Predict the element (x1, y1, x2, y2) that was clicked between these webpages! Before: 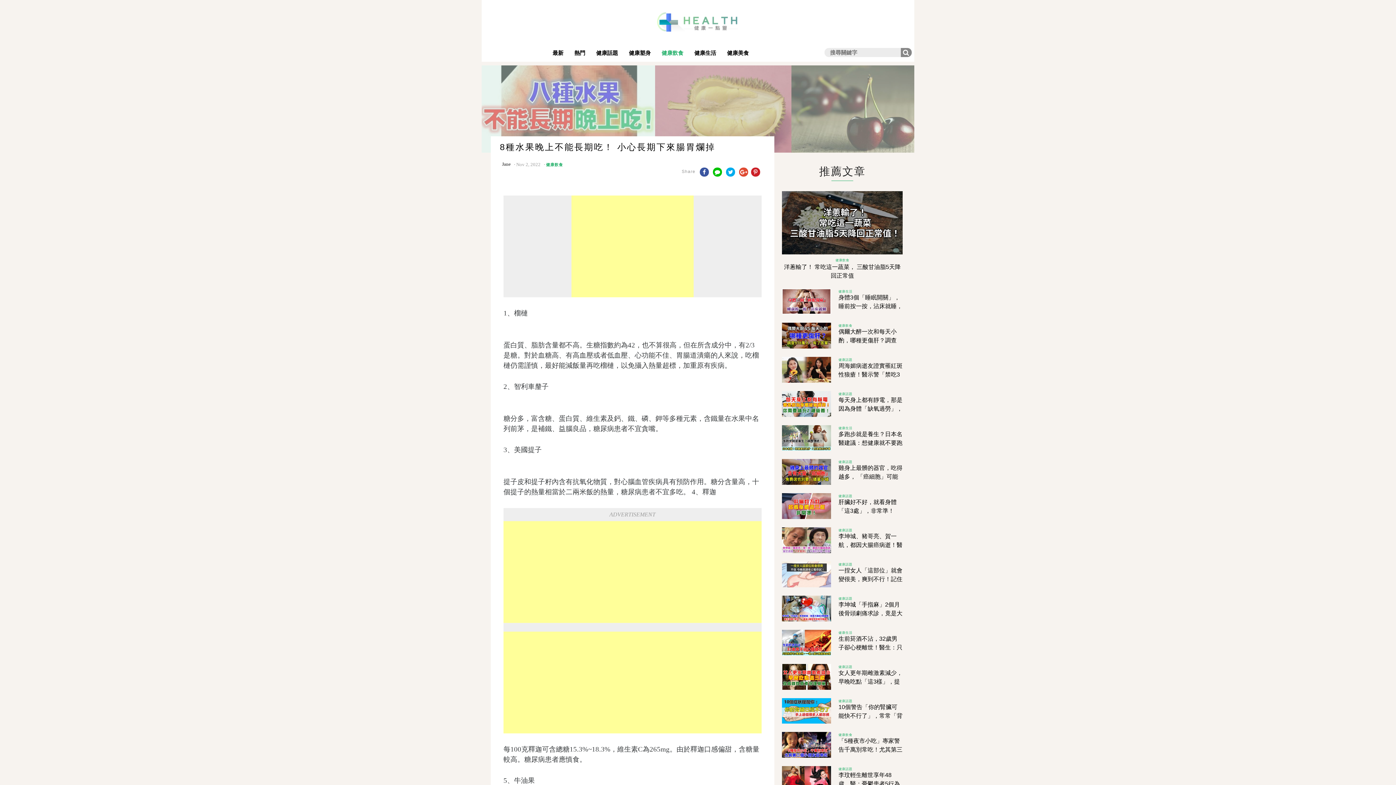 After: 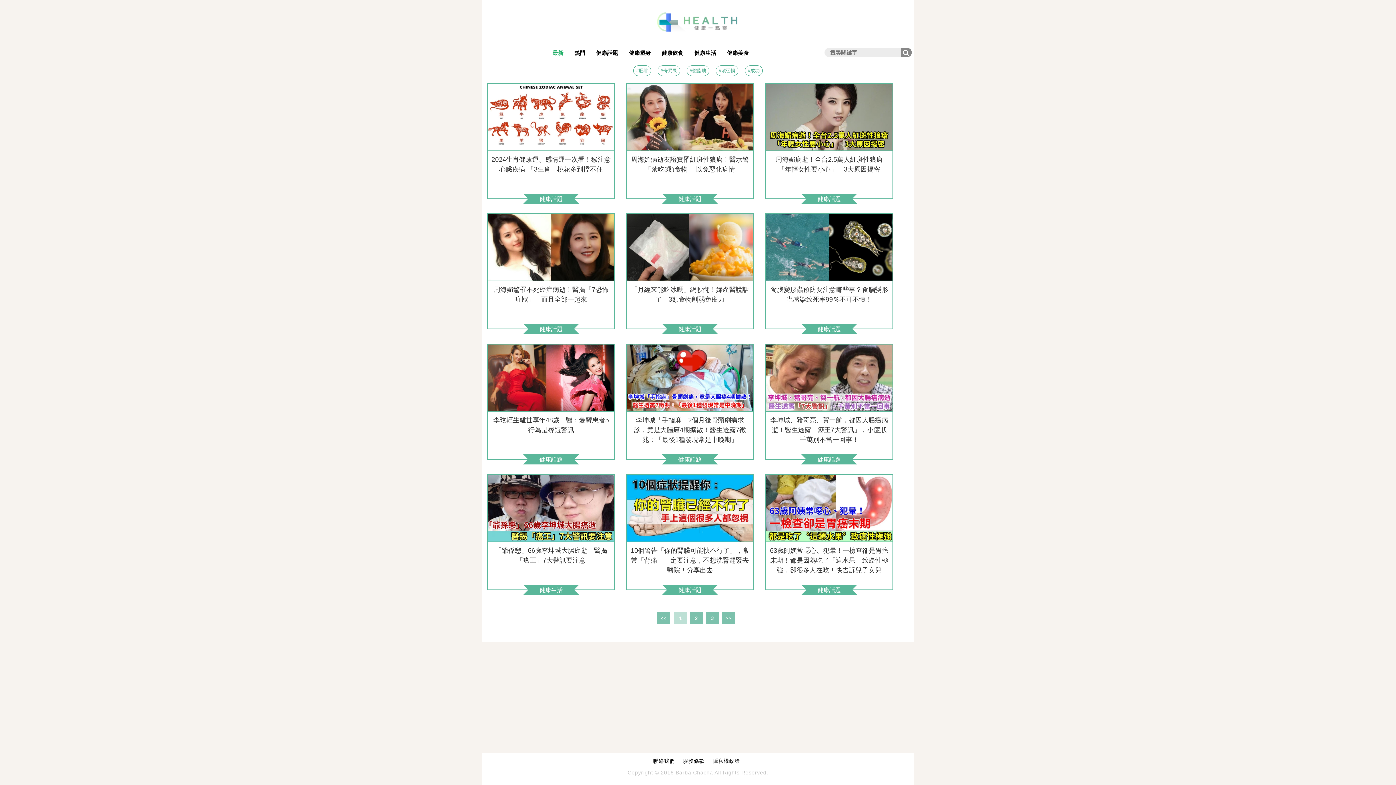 Action: bbox: (547, 46, 569, 60) label: 最新